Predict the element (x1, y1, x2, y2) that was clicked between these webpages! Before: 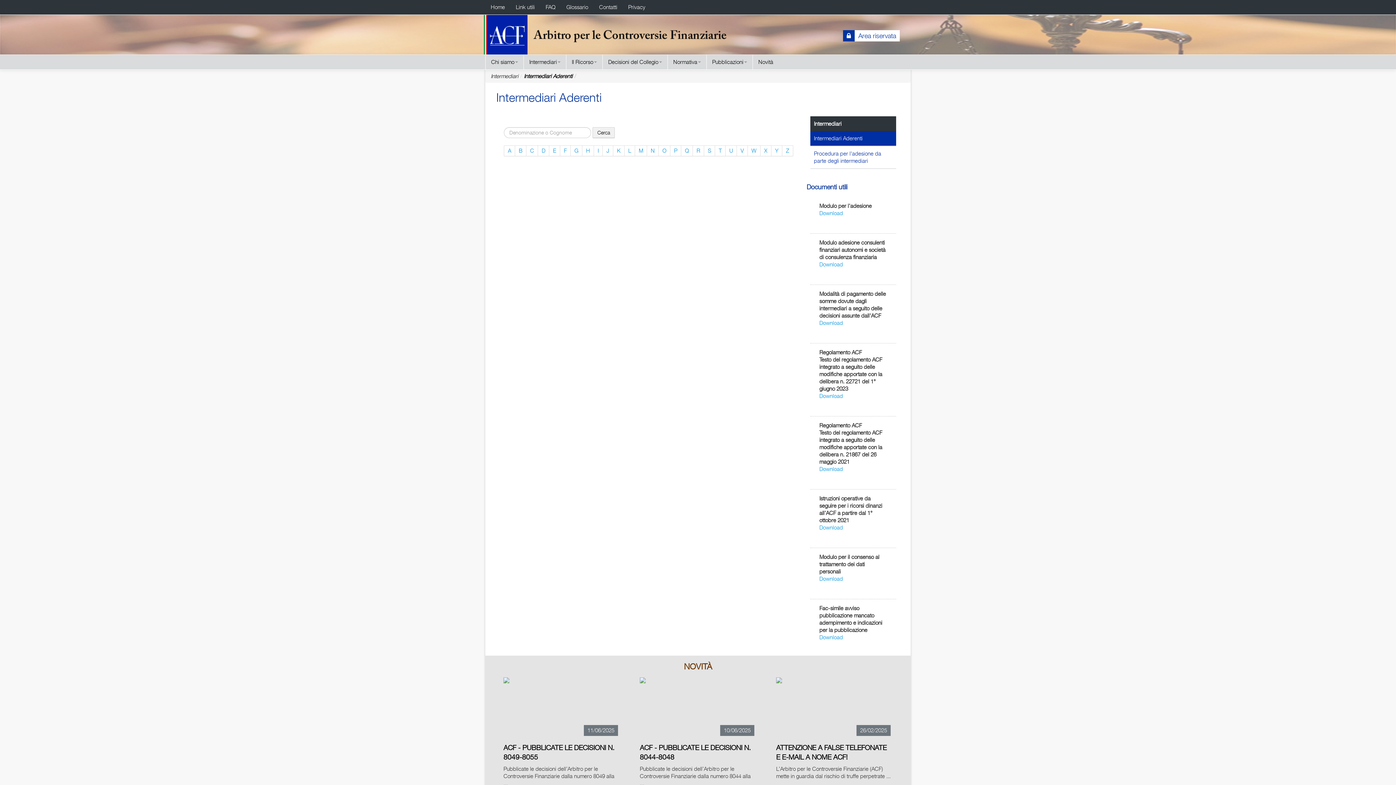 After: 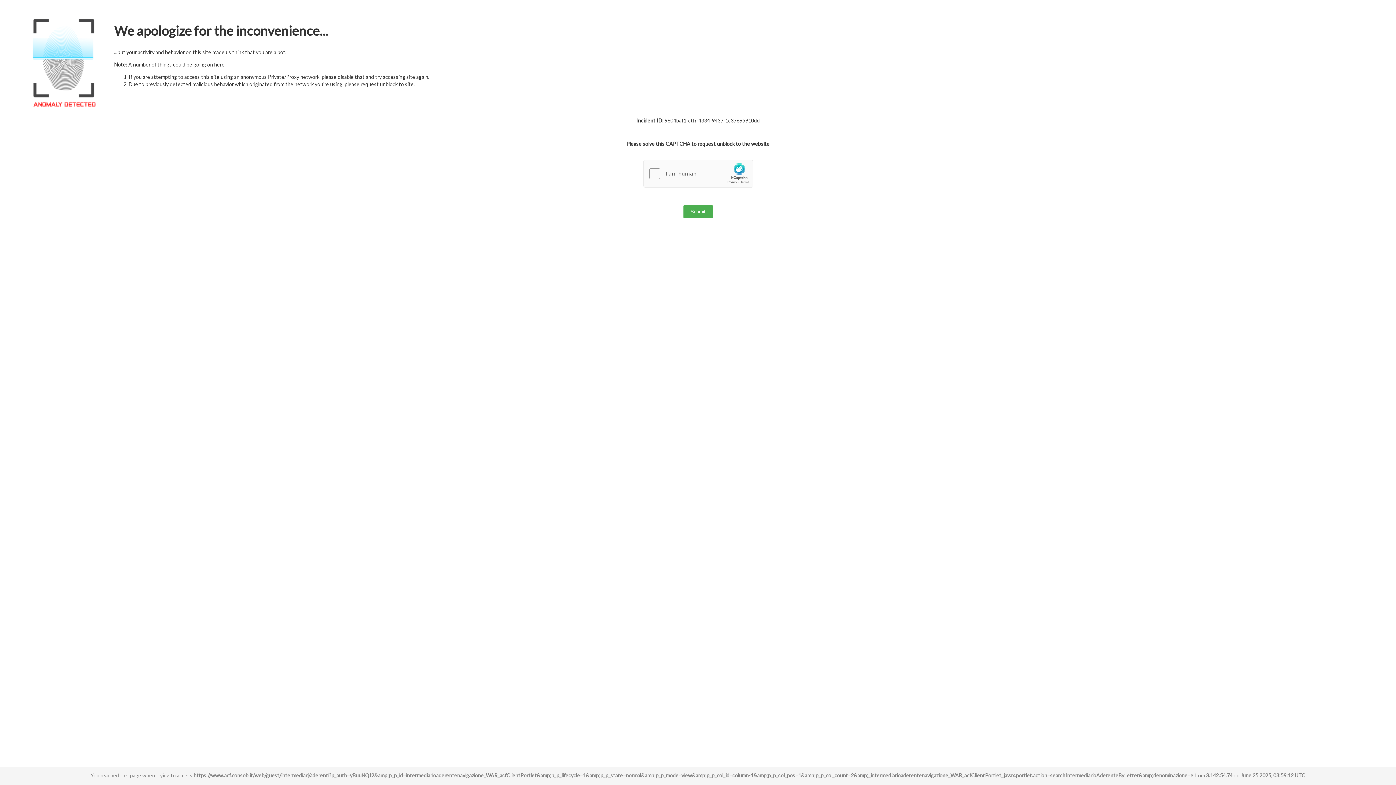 Action: label: E bbox: (549, 145, 560, 156)